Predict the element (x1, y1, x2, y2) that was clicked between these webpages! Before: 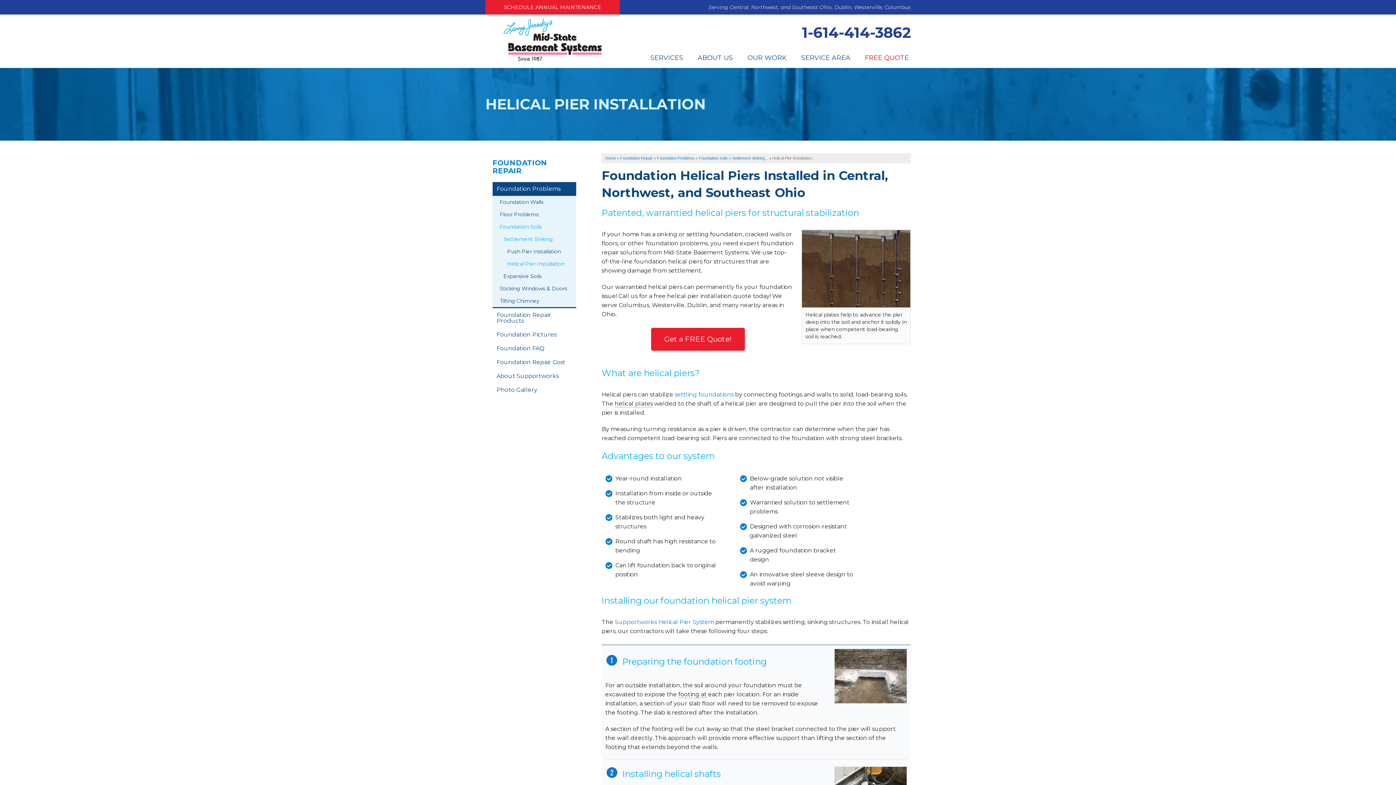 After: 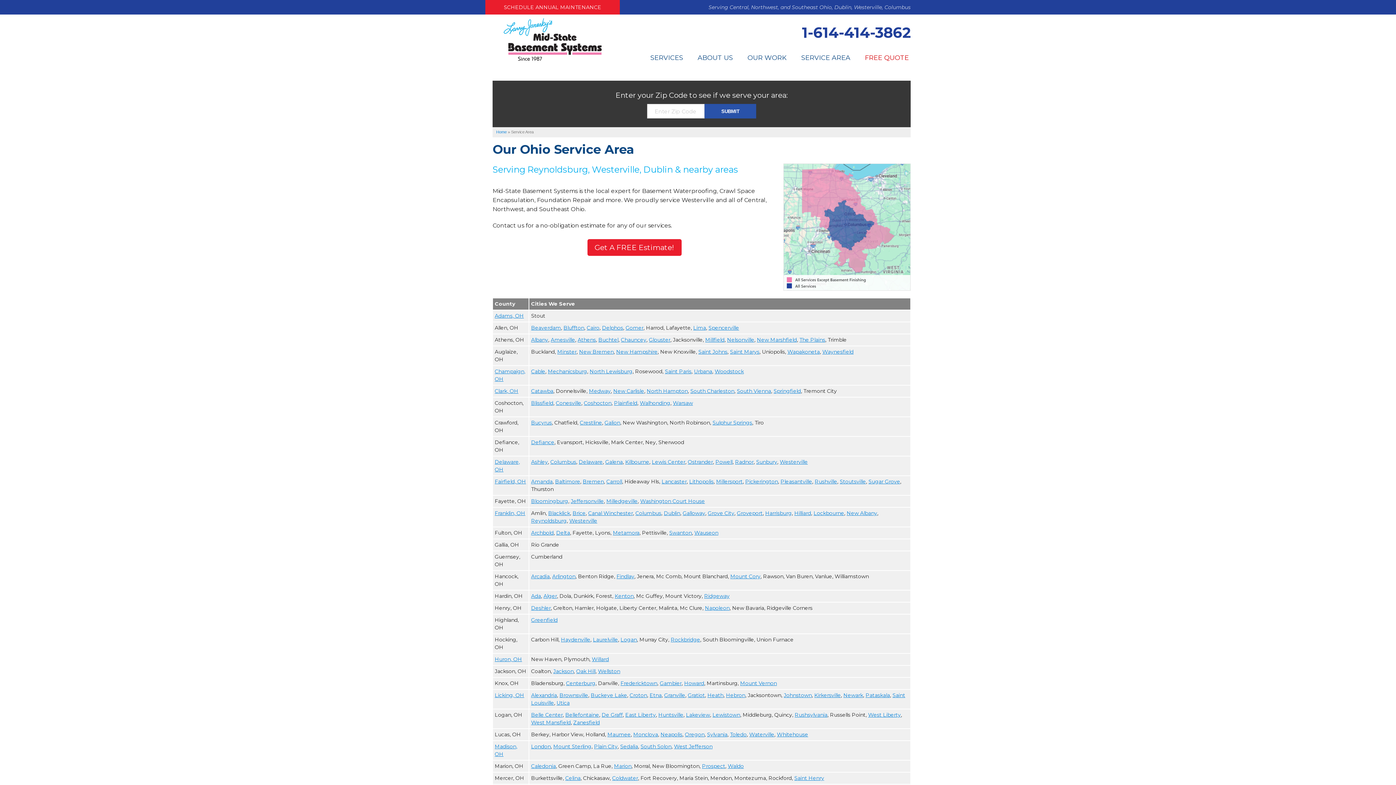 Action: bbox: (801, 53, 850, 62) label: SERVICE AREA